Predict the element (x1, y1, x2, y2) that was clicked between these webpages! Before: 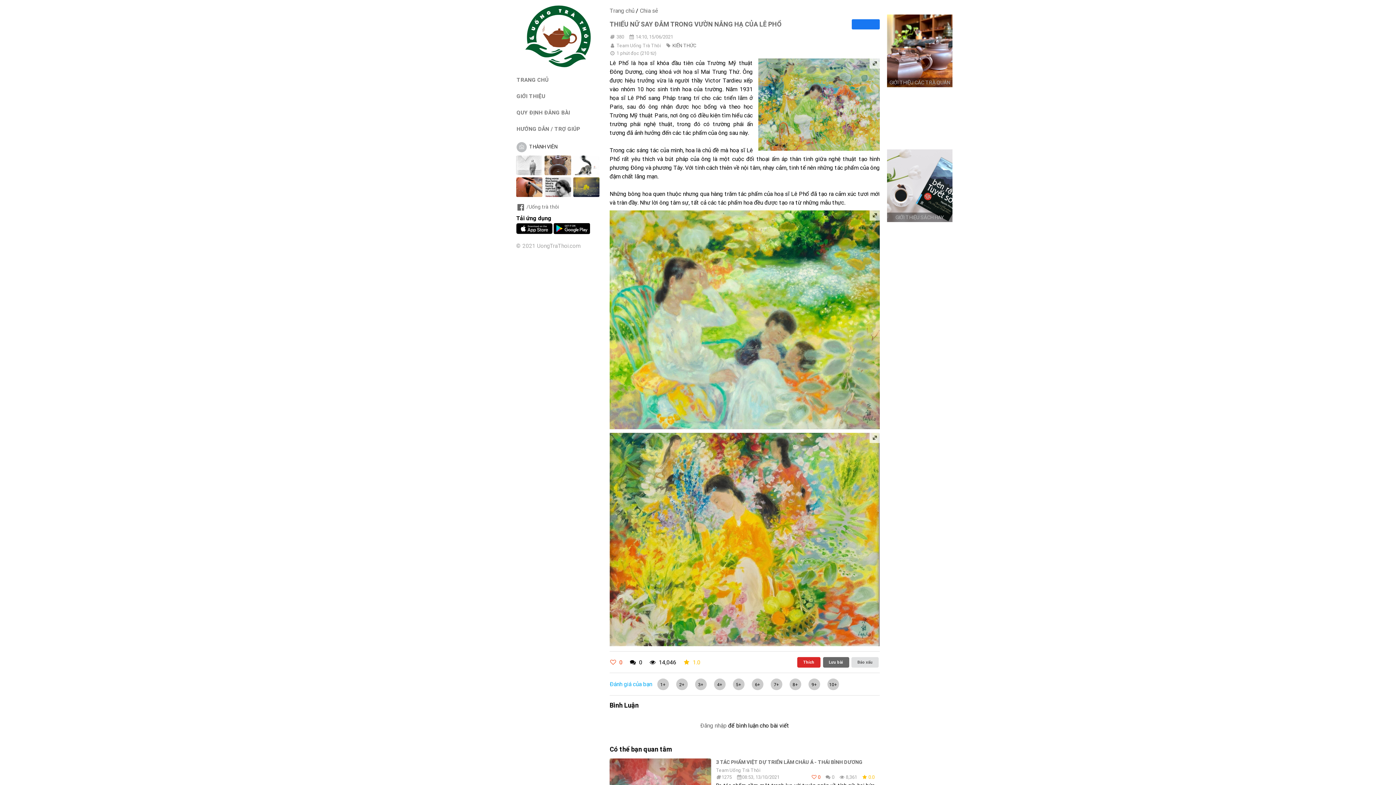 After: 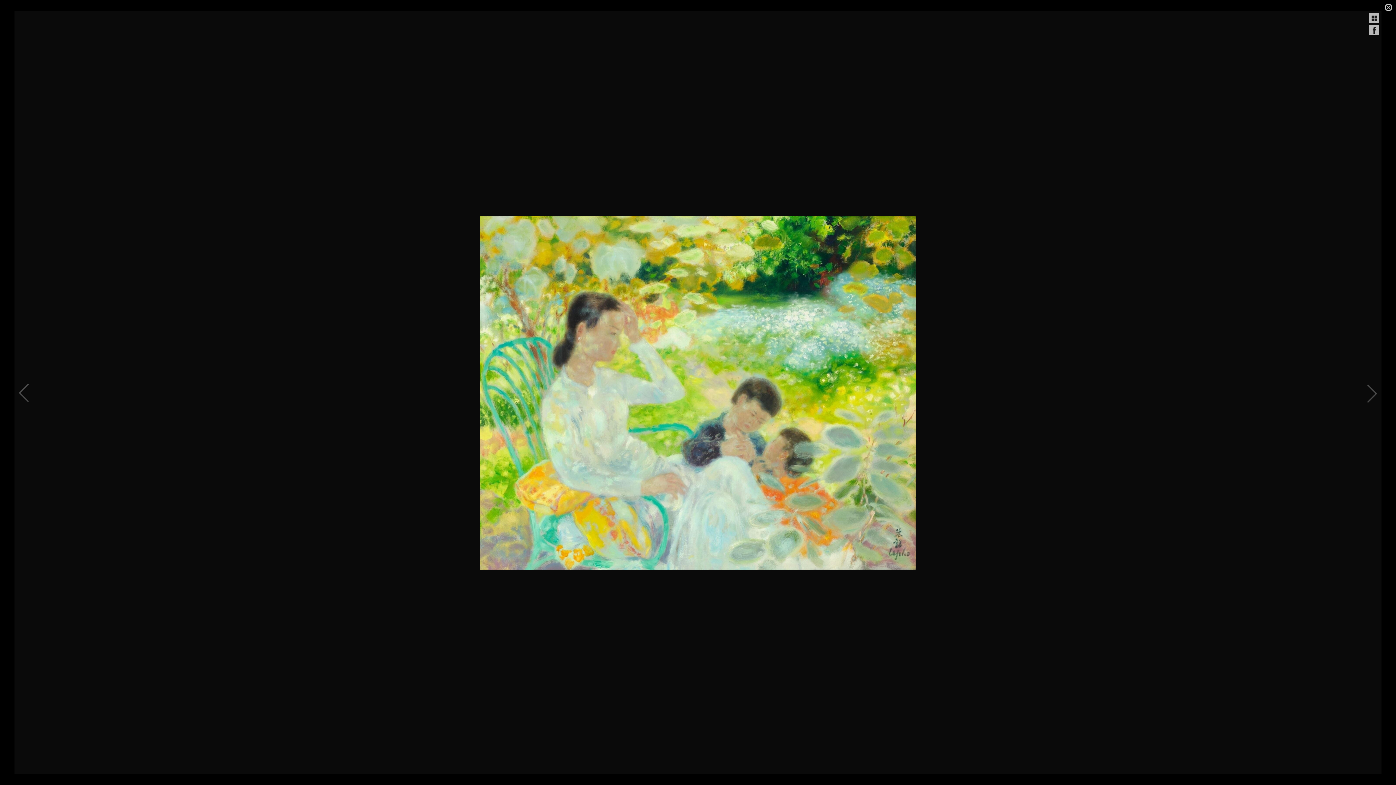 Action: label:   bbox: (869, 210, 880, 220)